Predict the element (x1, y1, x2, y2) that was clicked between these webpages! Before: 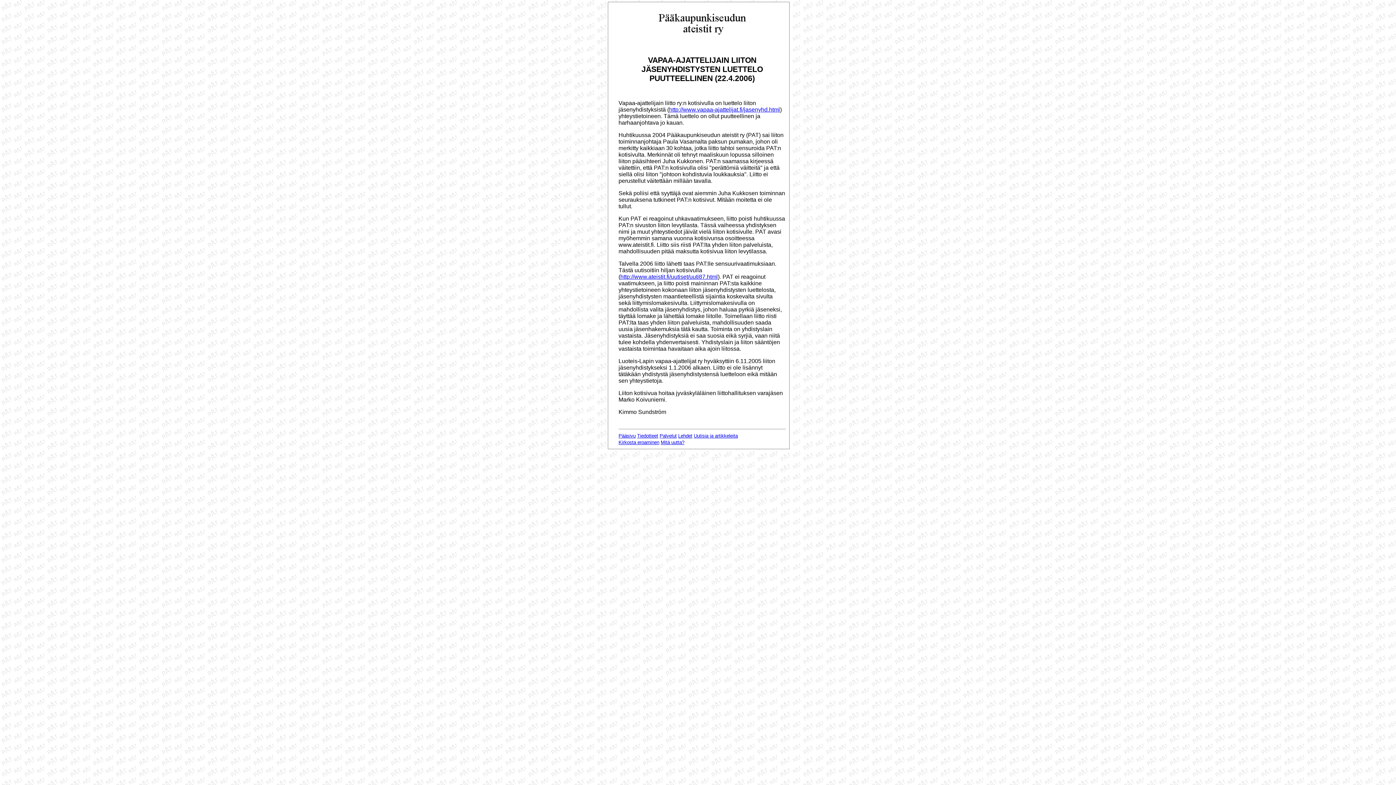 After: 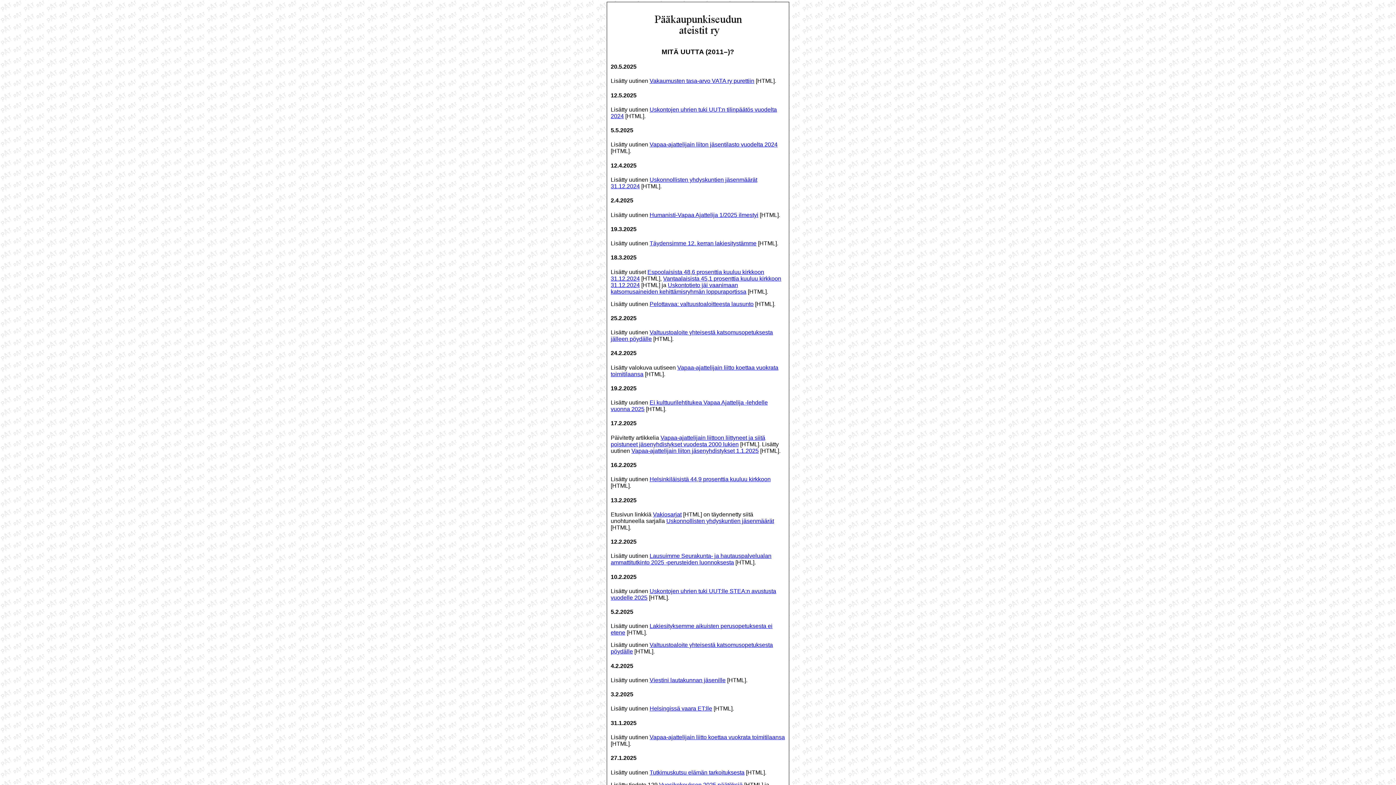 Action: bbox: (660, 440, 684, 445) label: Mitä uutta?